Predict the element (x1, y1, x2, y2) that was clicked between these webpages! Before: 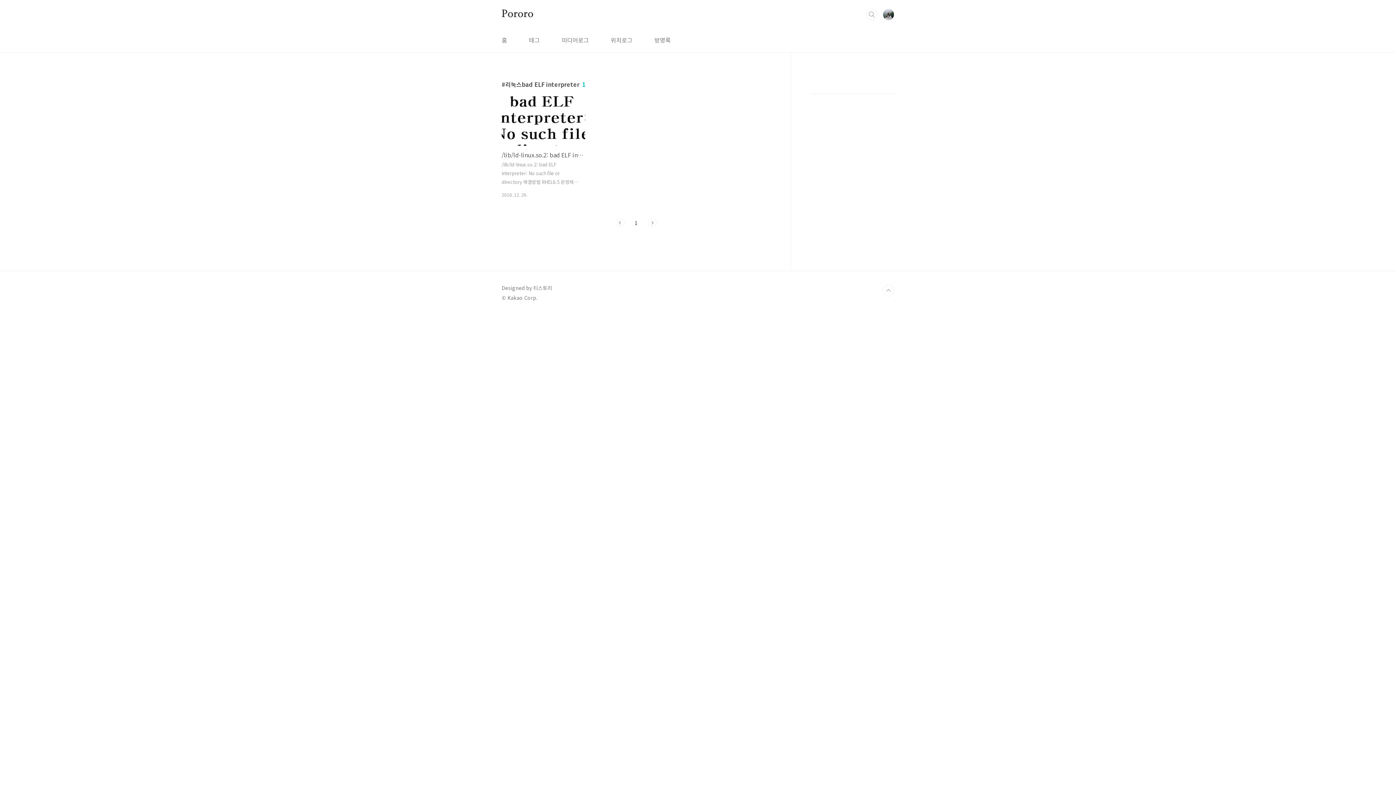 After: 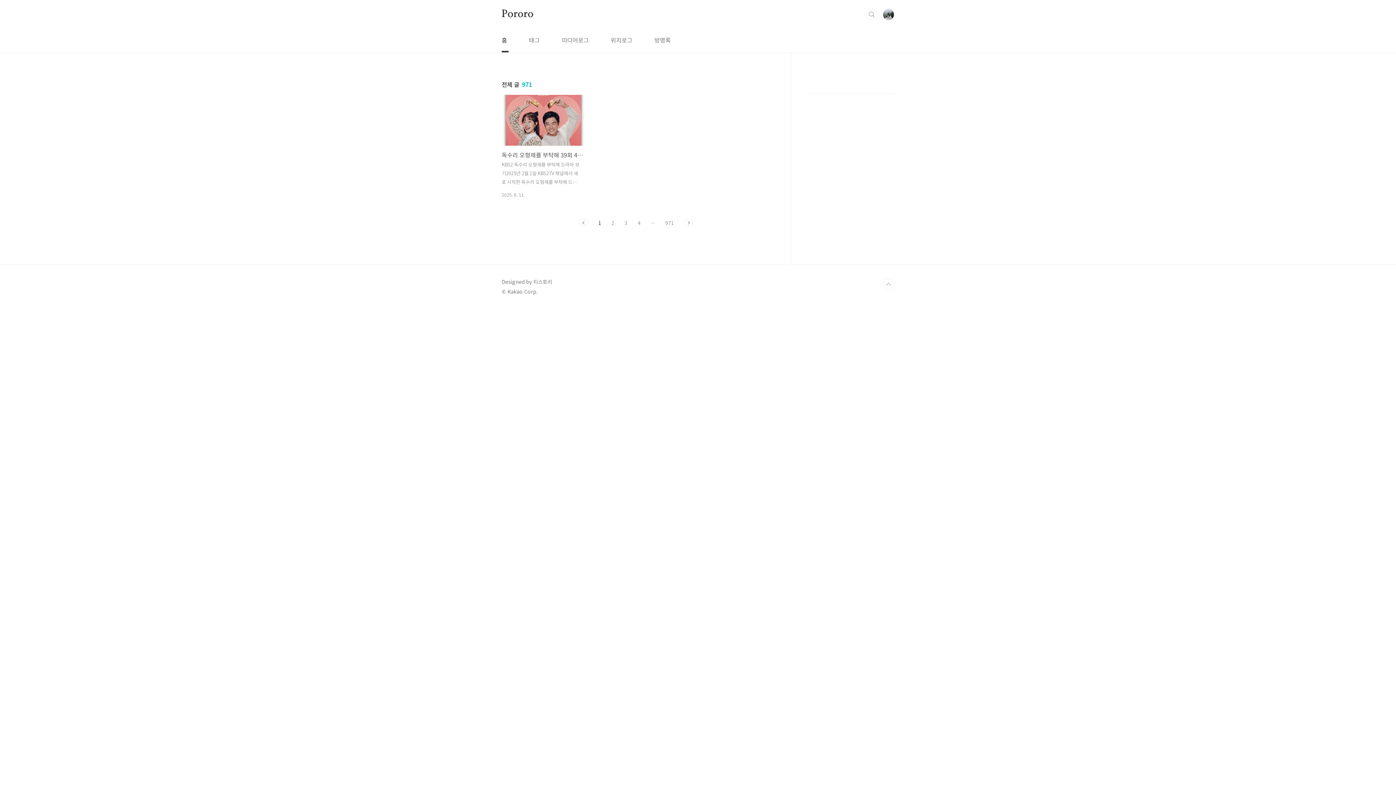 Action: label: 위치로그 bbox: (609, 28, 634, 52)